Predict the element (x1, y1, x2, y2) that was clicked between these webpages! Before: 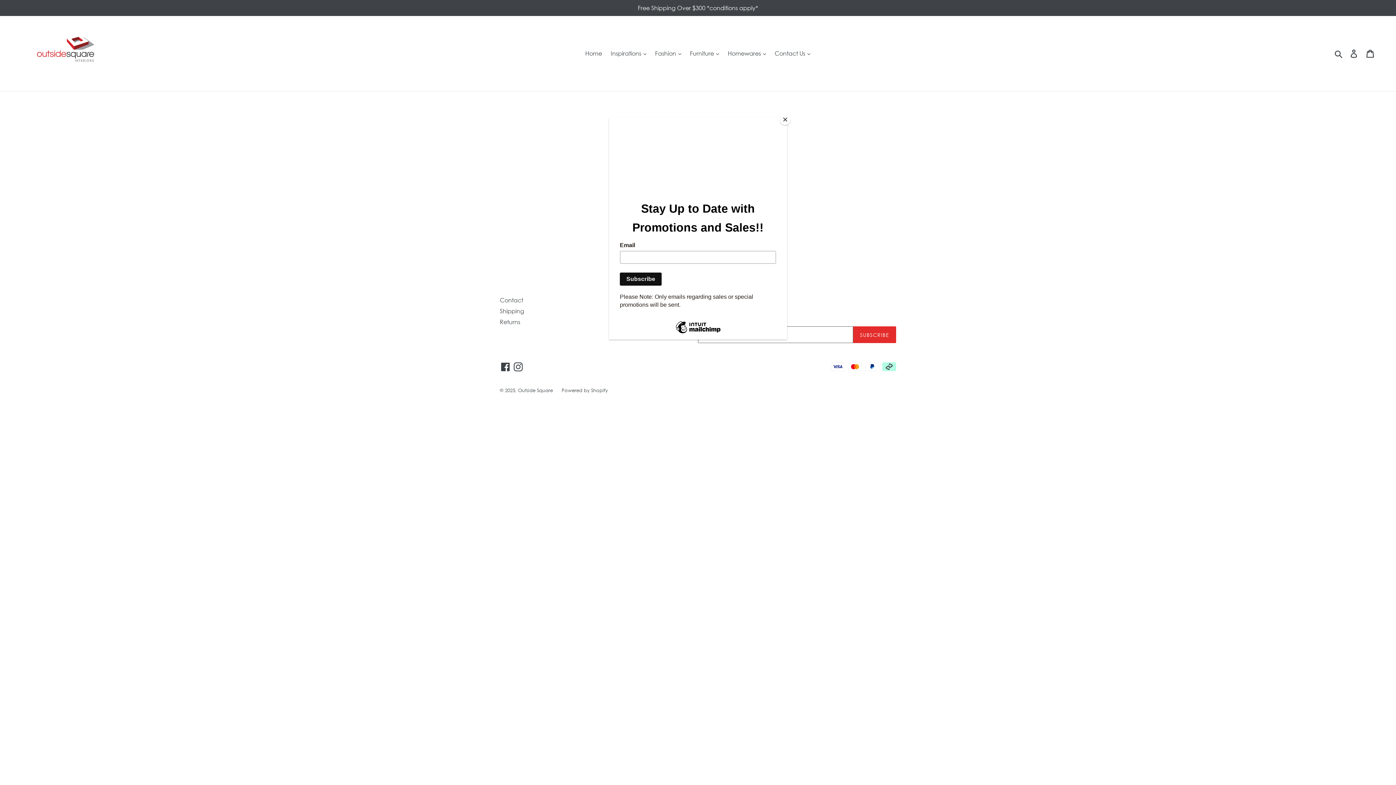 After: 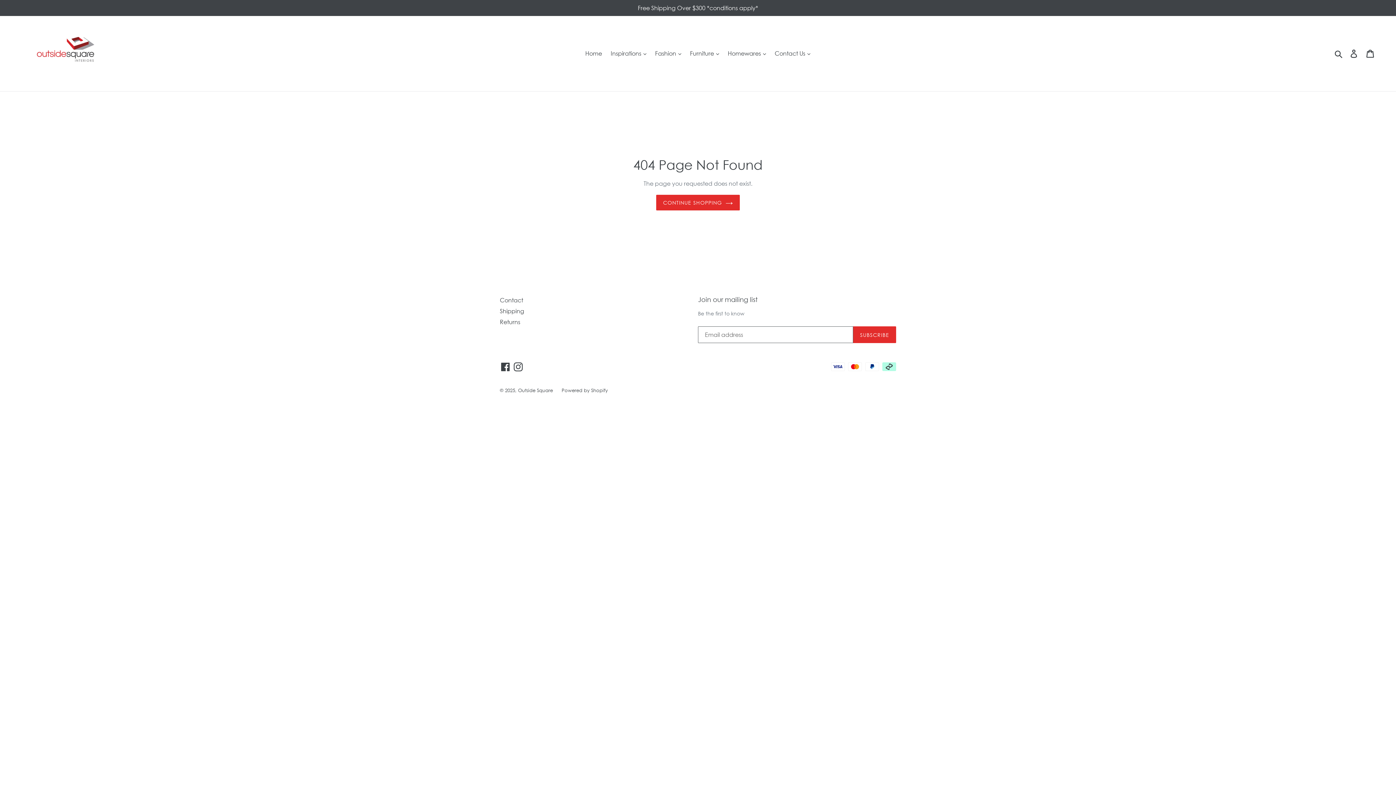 Action: label: Close bbox: (780, 114, 790, 125)